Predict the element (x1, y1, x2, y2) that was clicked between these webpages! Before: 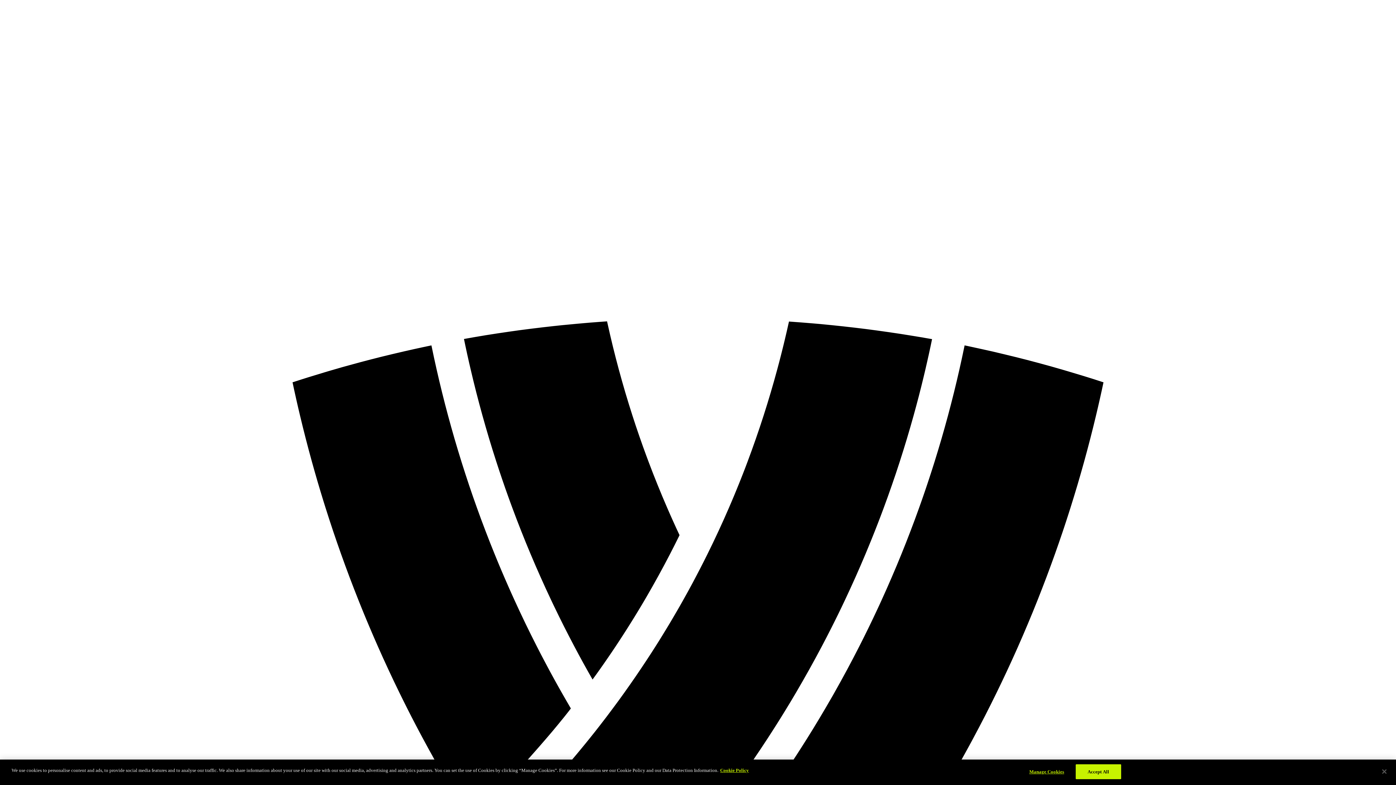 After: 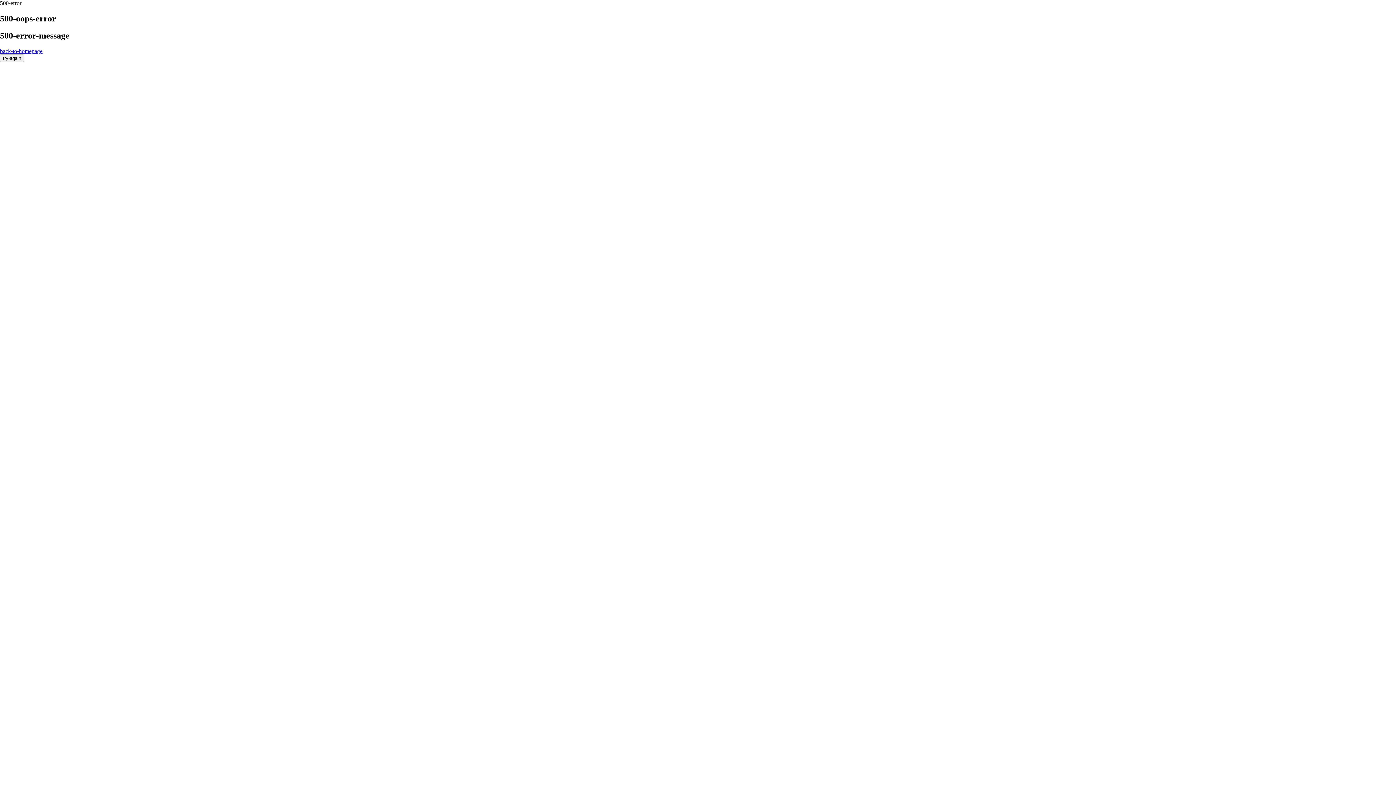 Action: bbox: (2, 2, 1393, 1394)